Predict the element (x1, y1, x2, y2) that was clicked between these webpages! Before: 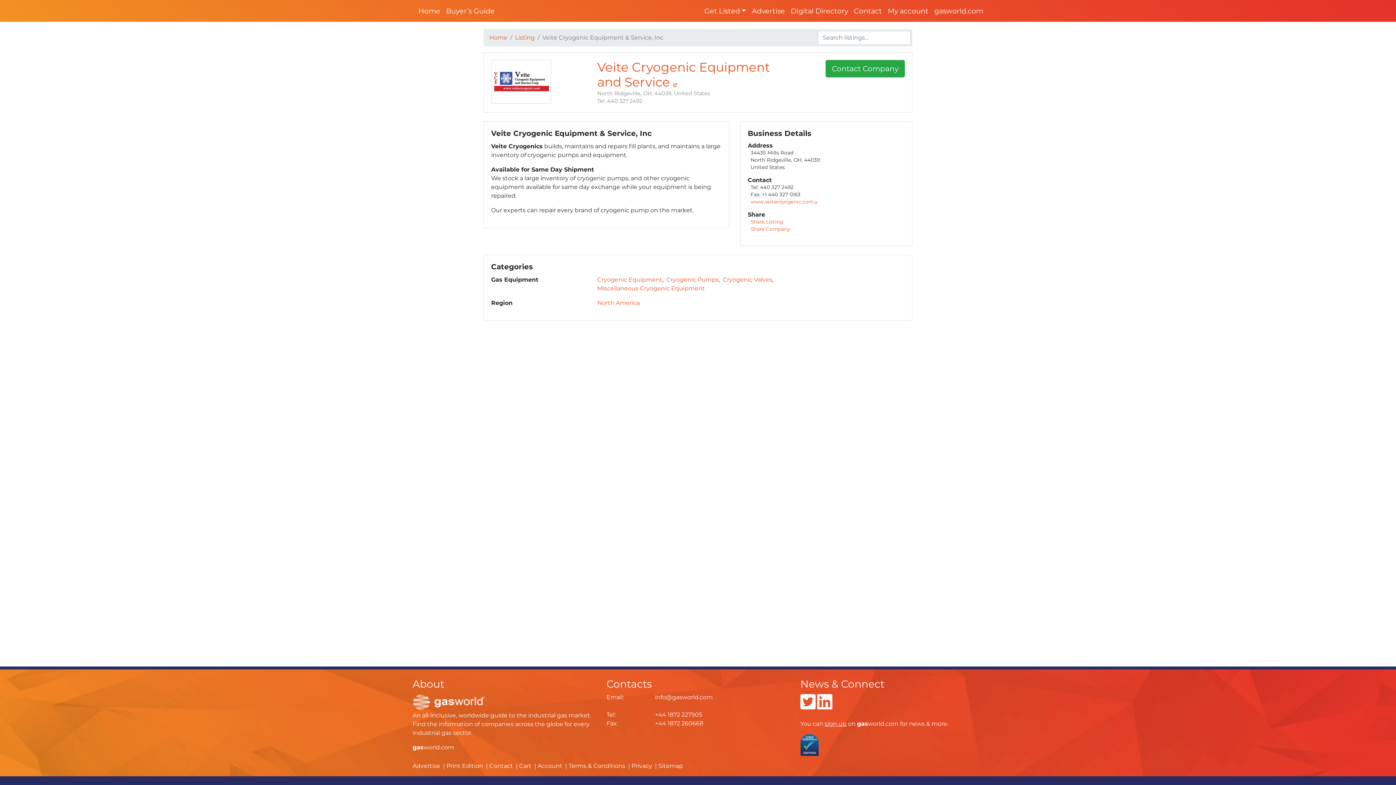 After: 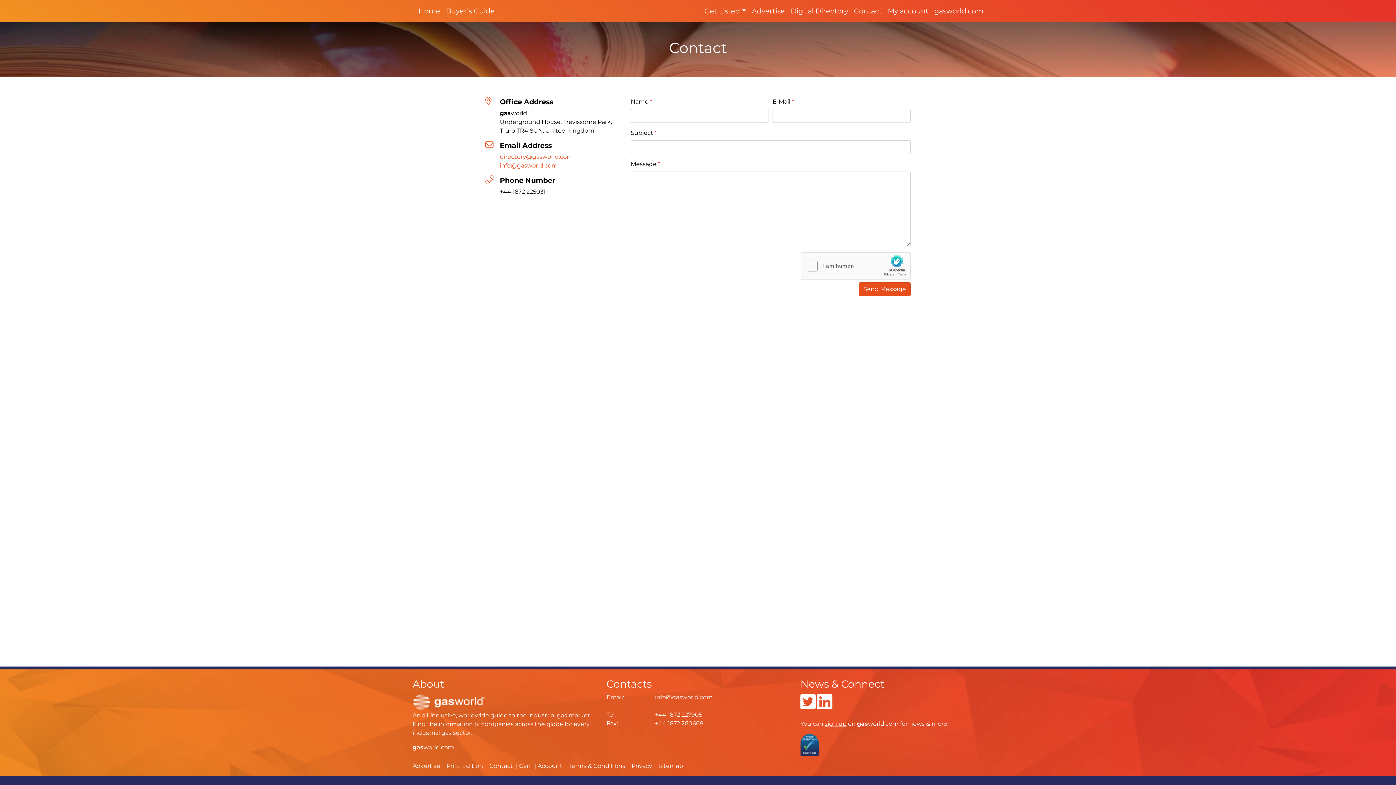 Action: label: Contact bbox: (851, 2, 885, 18)